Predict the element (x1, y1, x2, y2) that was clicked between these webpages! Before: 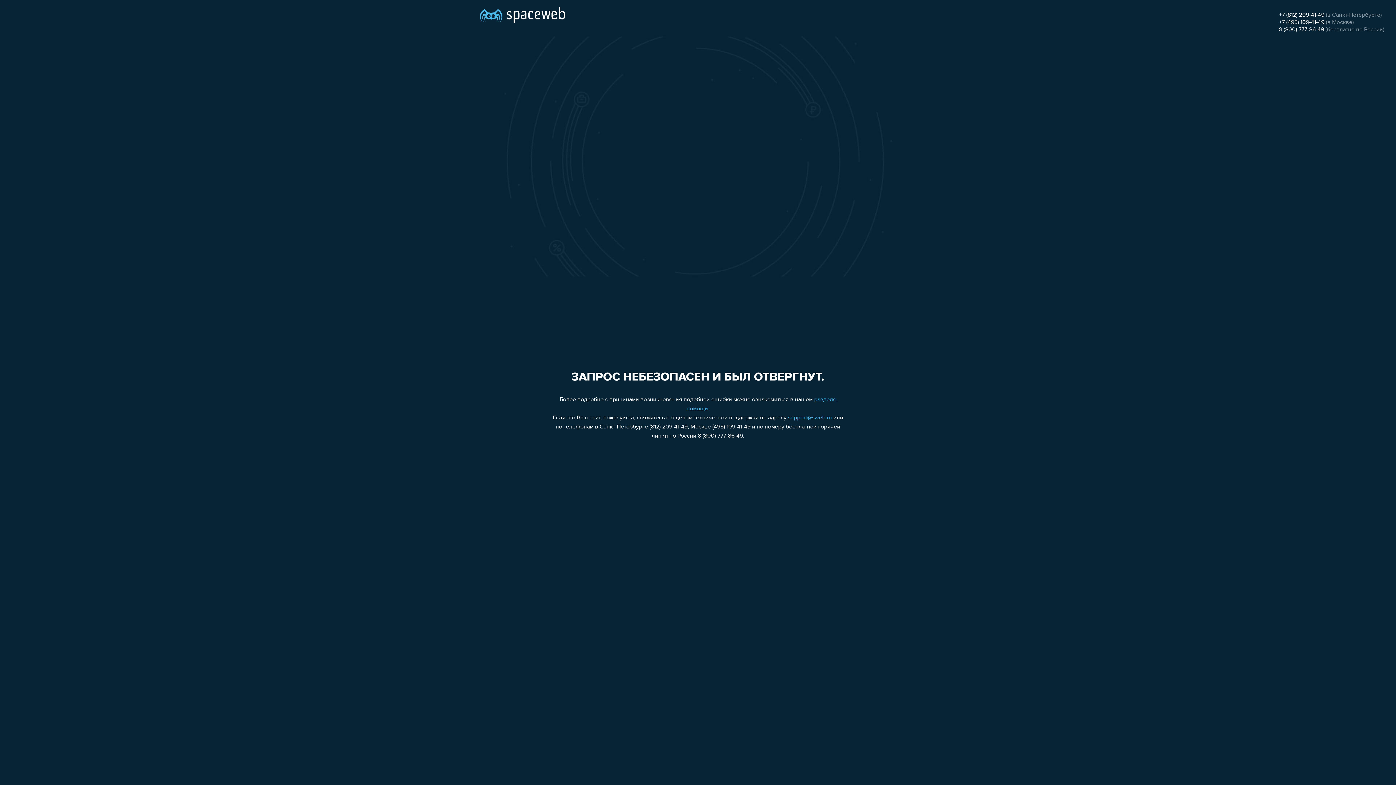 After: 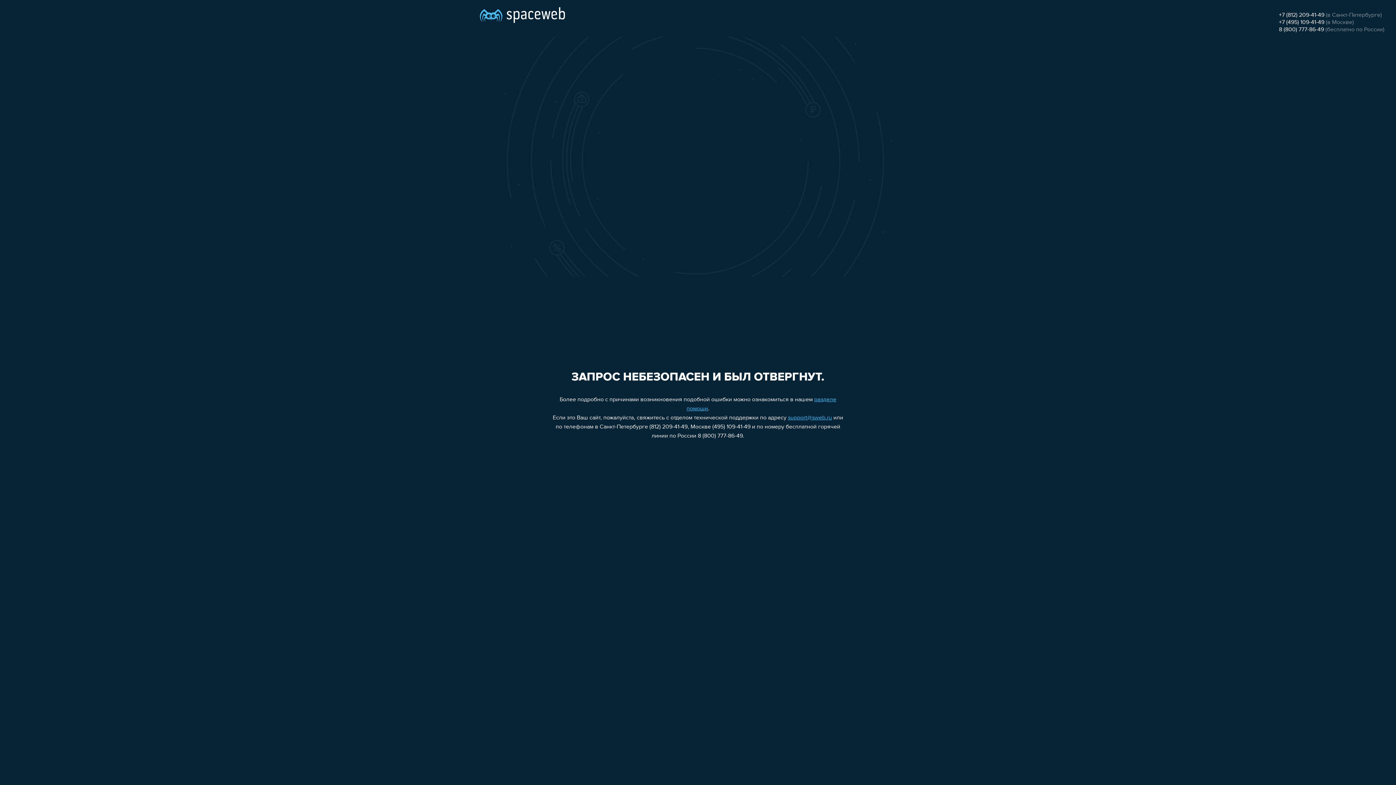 Action: bbox: (1279, 12, 1324, 18) label: +7 (812) 209-41-49